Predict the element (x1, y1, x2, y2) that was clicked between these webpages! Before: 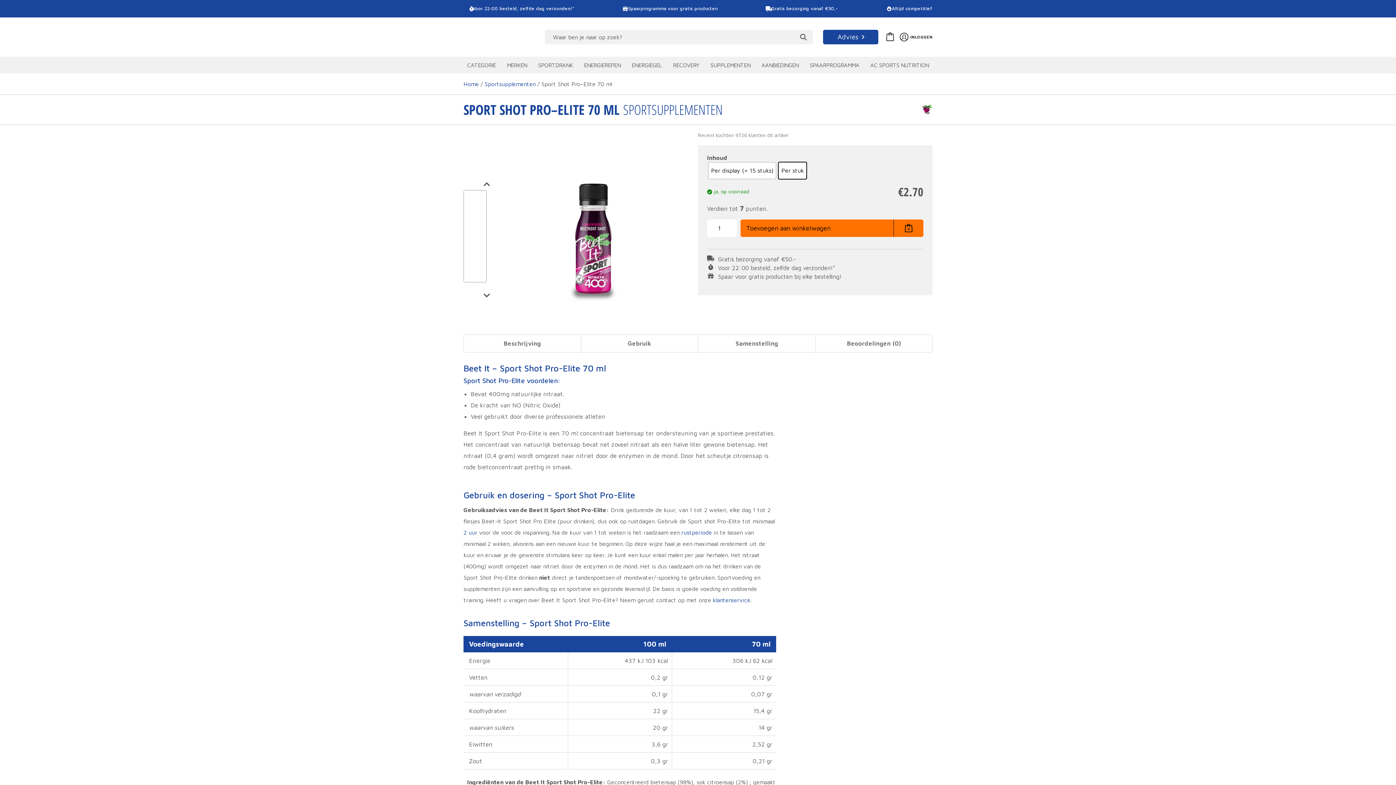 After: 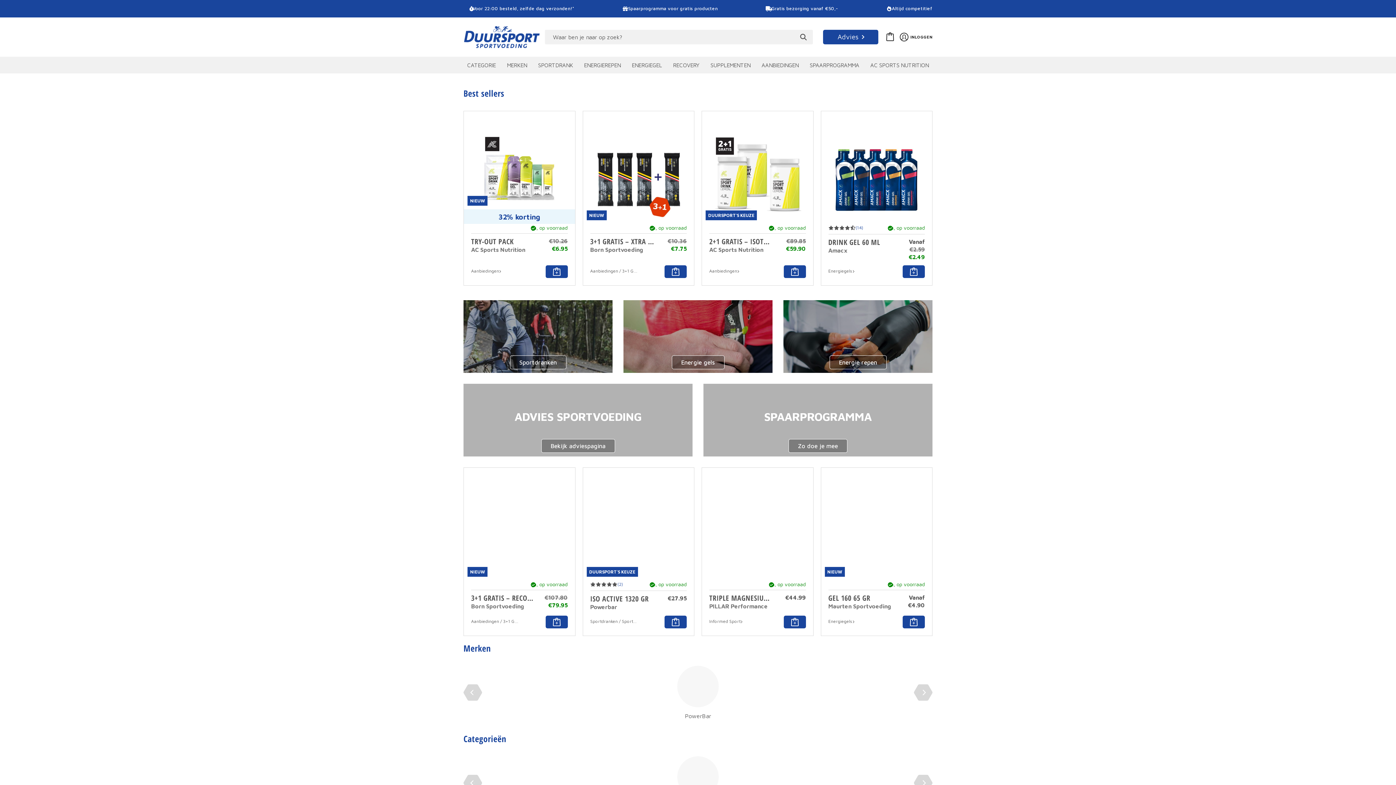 Action: bbox: (463, 26, 540, 48)